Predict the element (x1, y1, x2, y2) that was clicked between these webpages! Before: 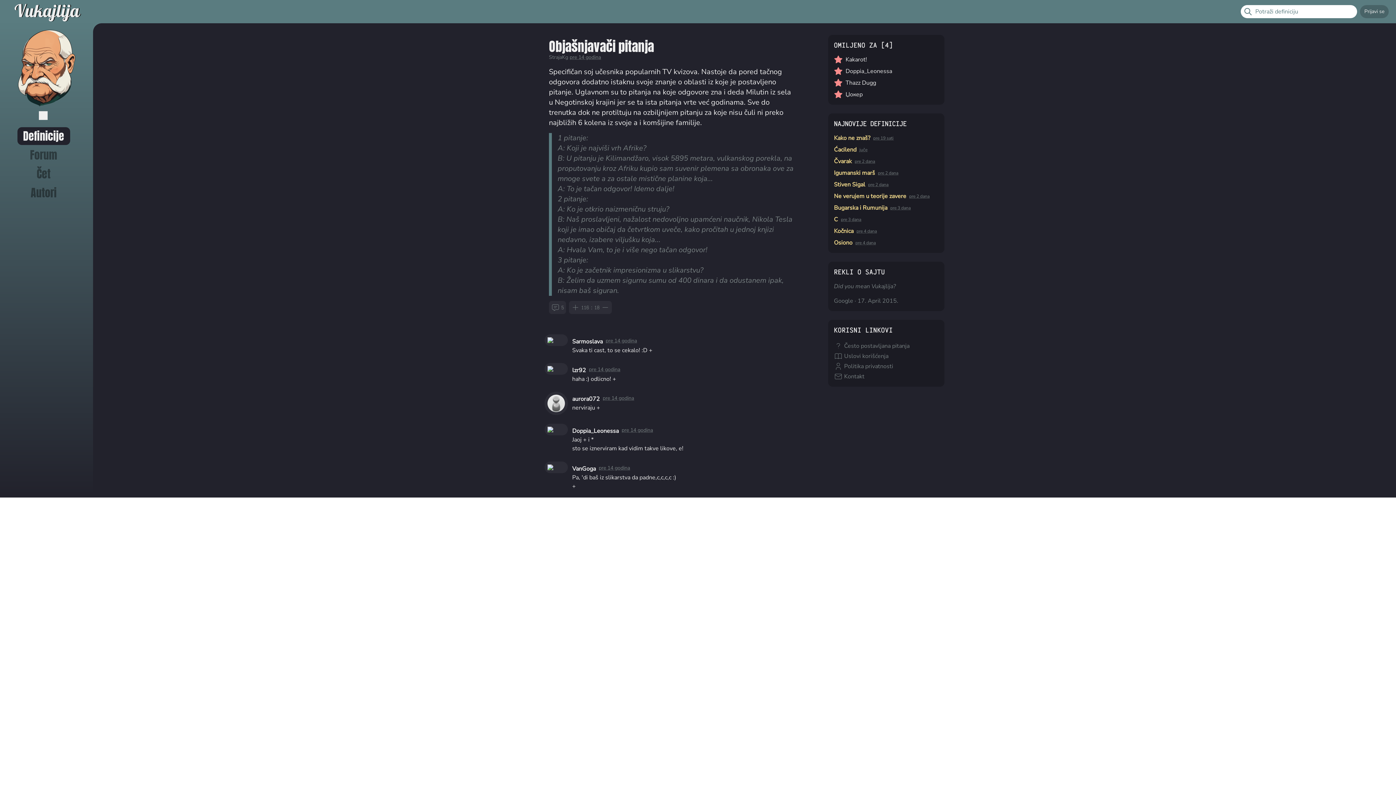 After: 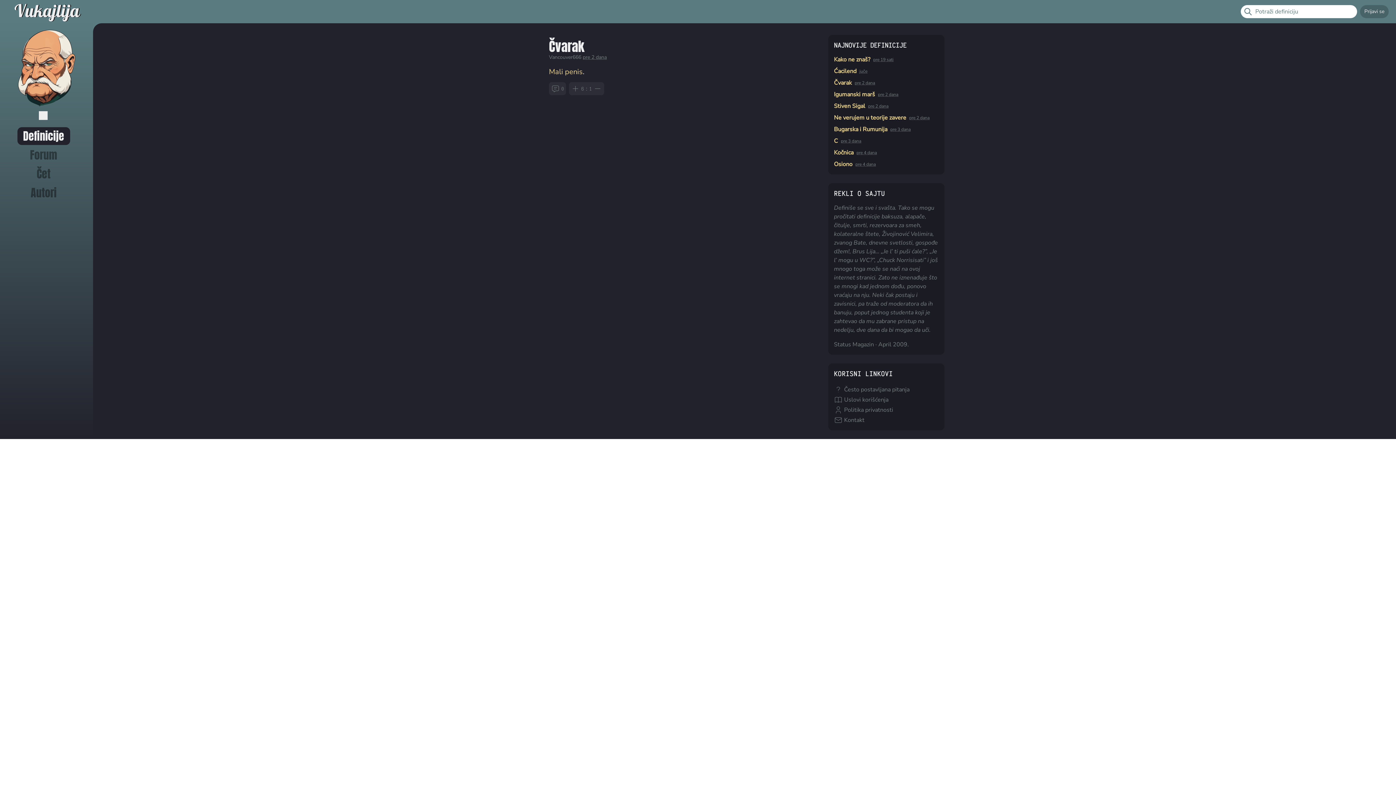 Action: bbox: (834, 157, 852, 165) label: Čvarak